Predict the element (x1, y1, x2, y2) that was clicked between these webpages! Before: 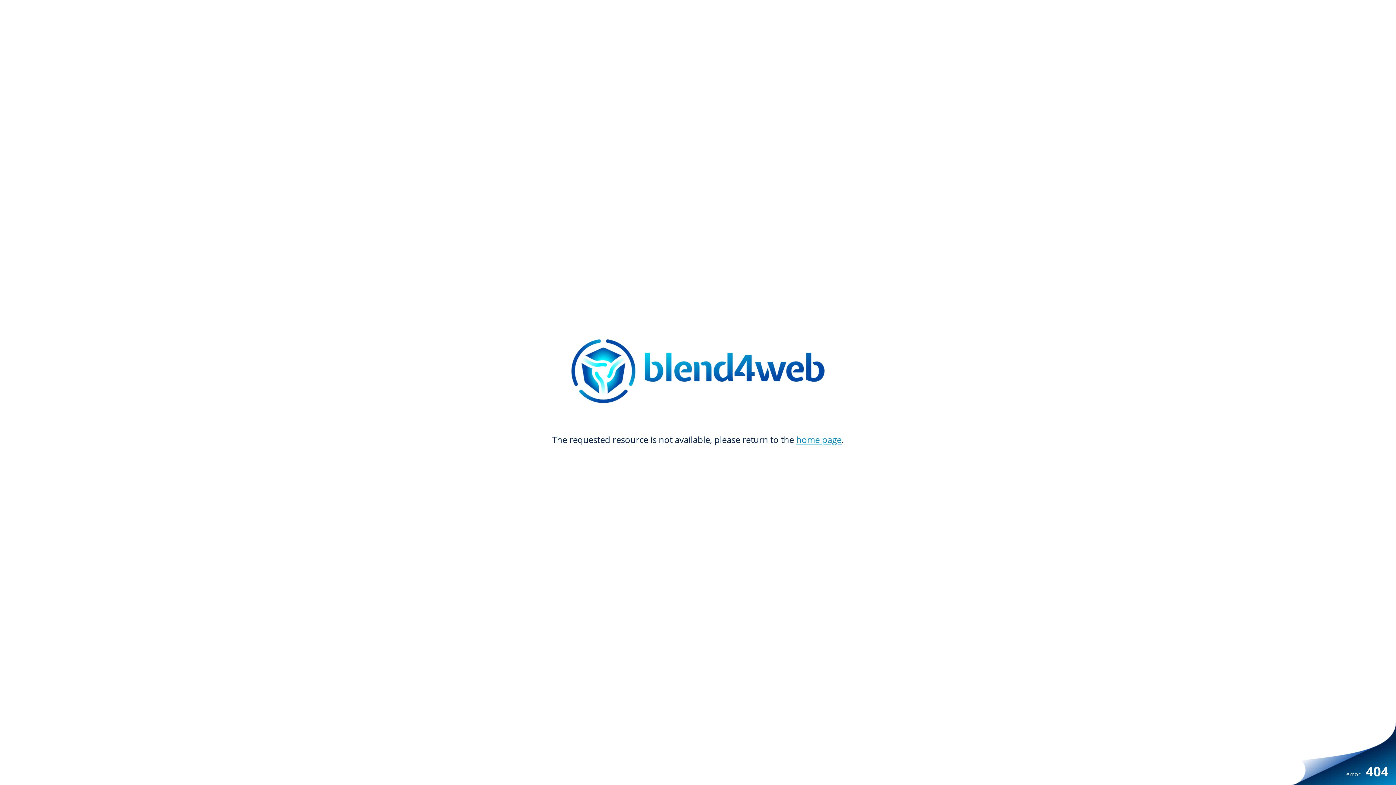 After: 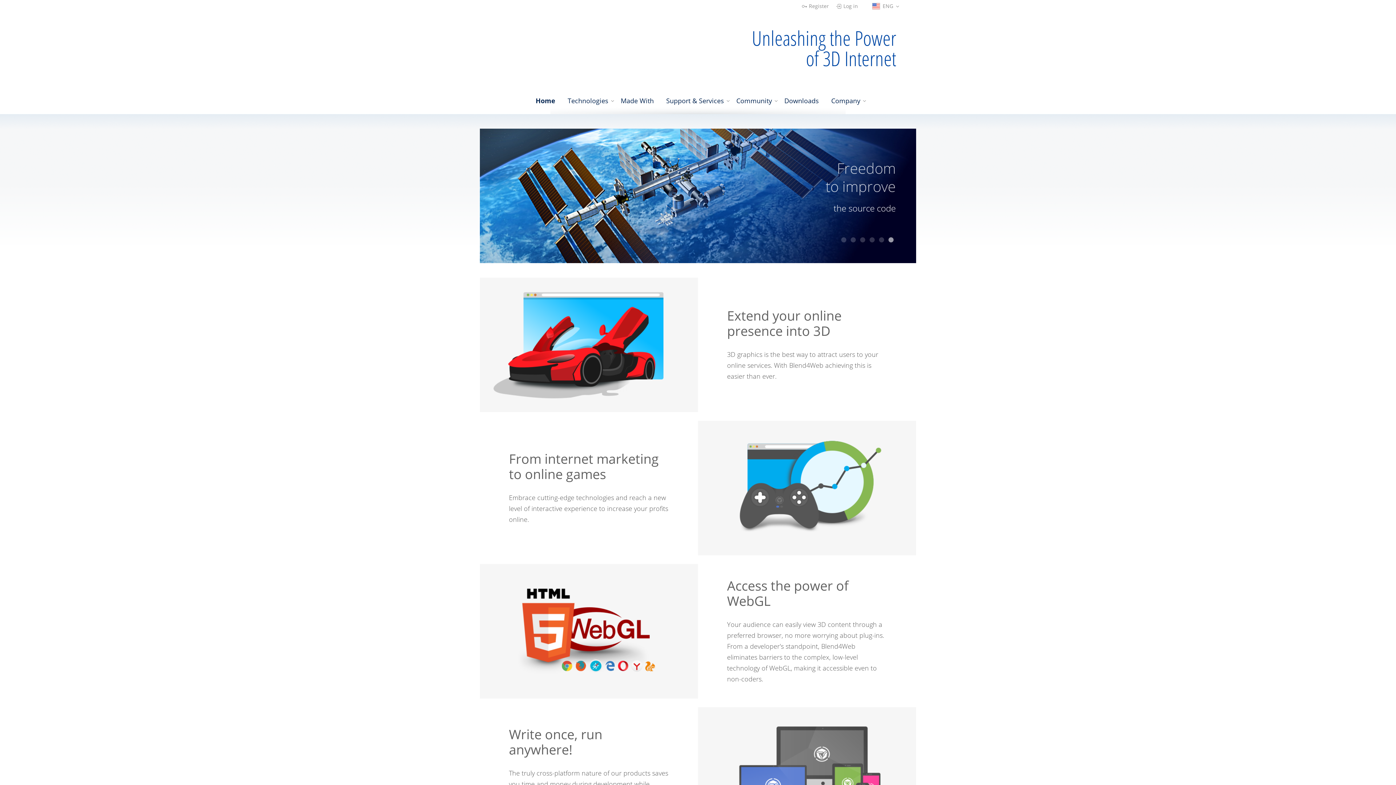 Action: bbox: (349, 339, 1047, 403)